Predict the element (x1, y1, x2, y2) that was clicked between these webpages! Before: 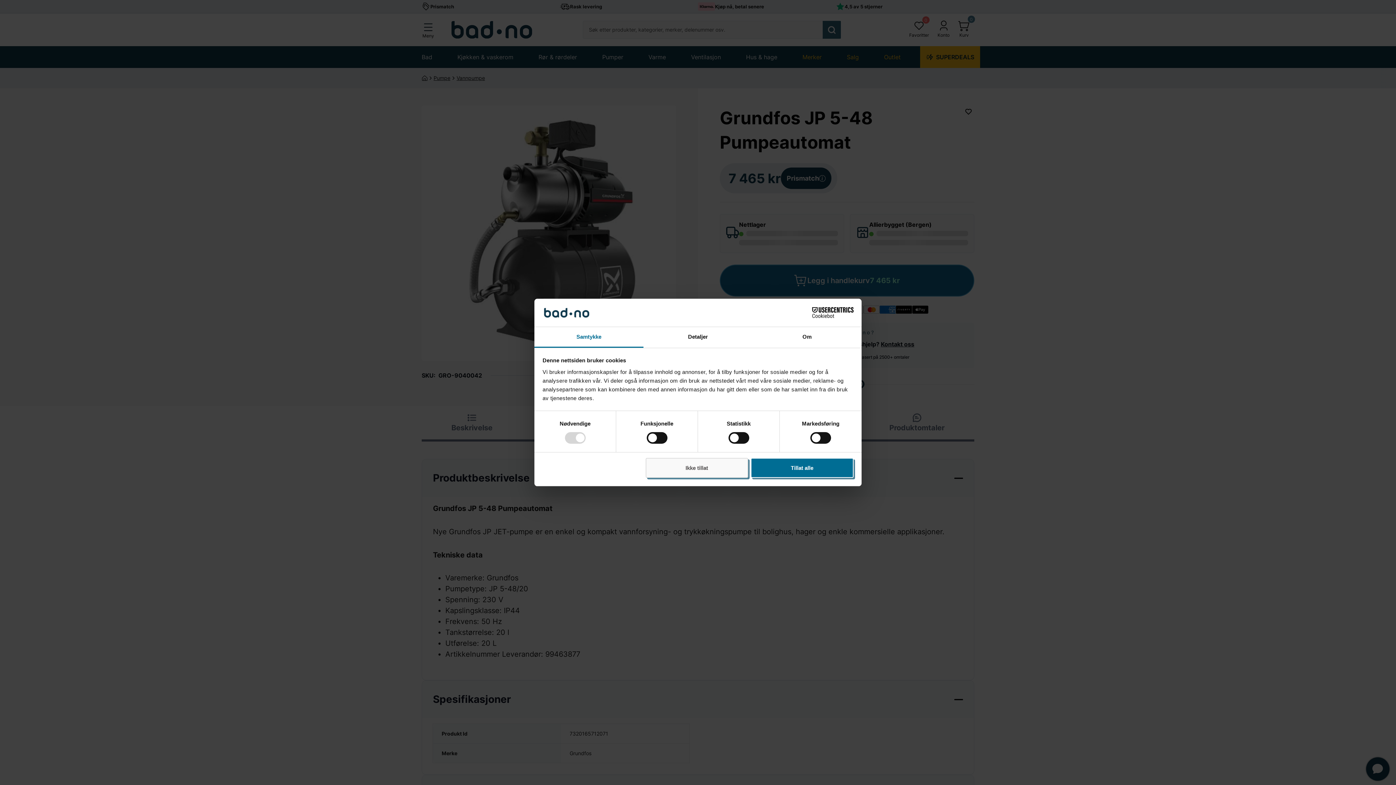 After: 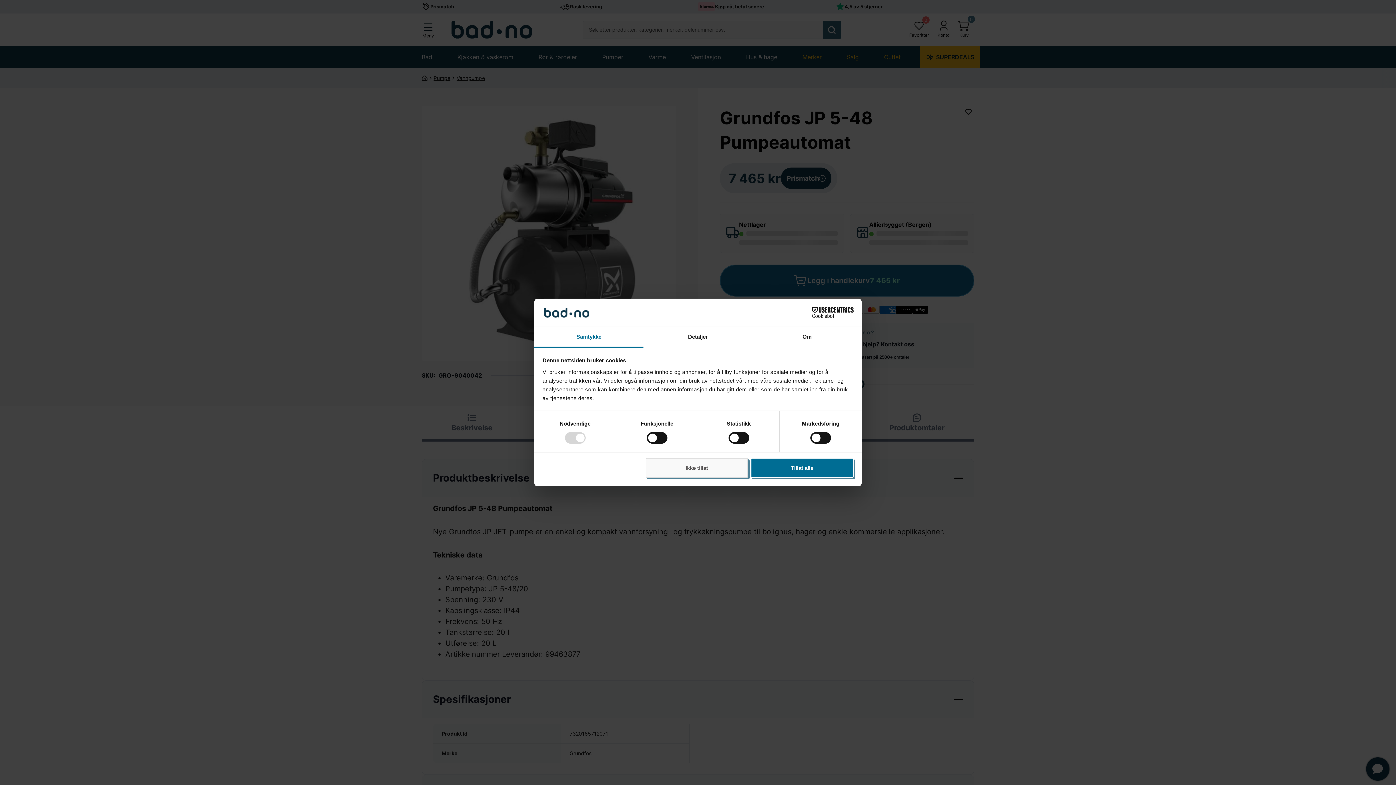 Action: bbox: (534, 327, 643, 347) label: Samtykke